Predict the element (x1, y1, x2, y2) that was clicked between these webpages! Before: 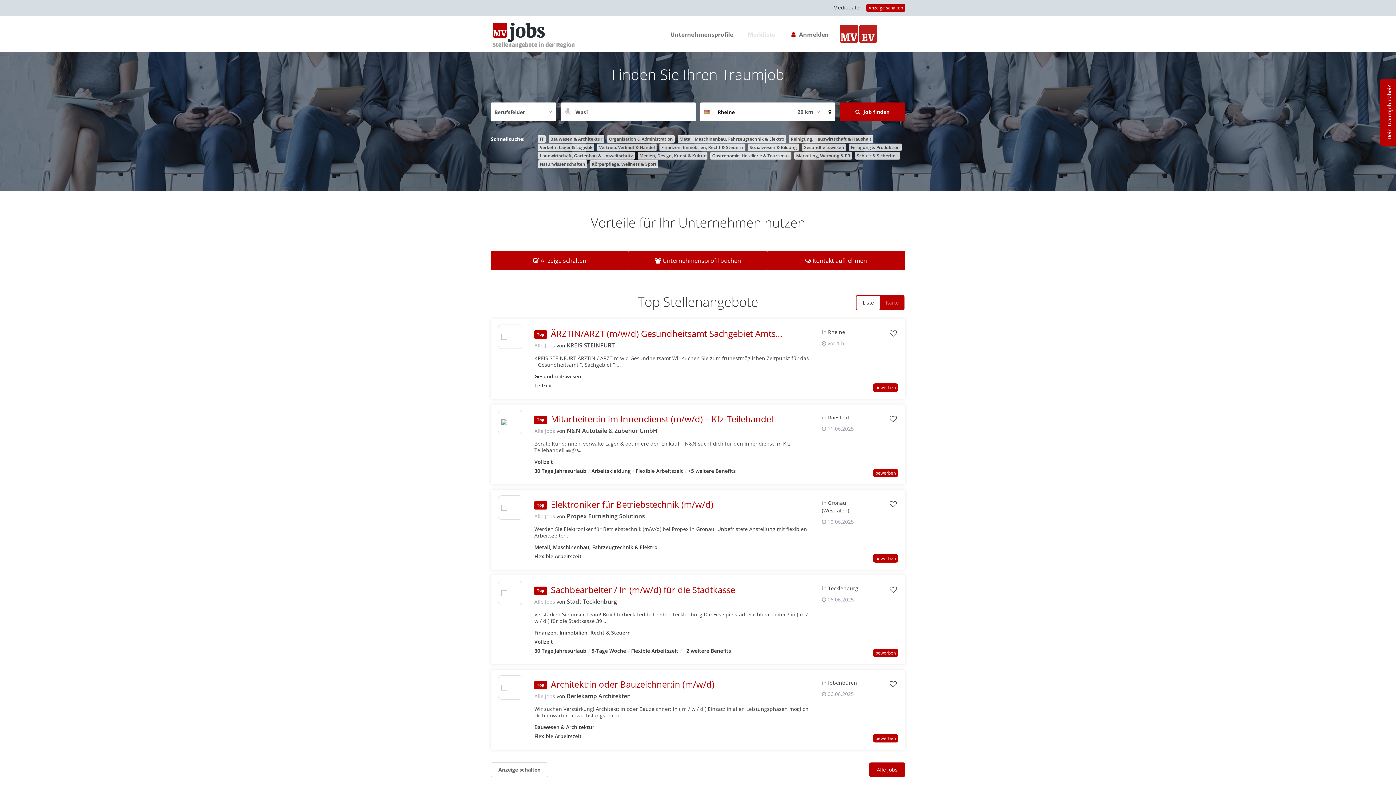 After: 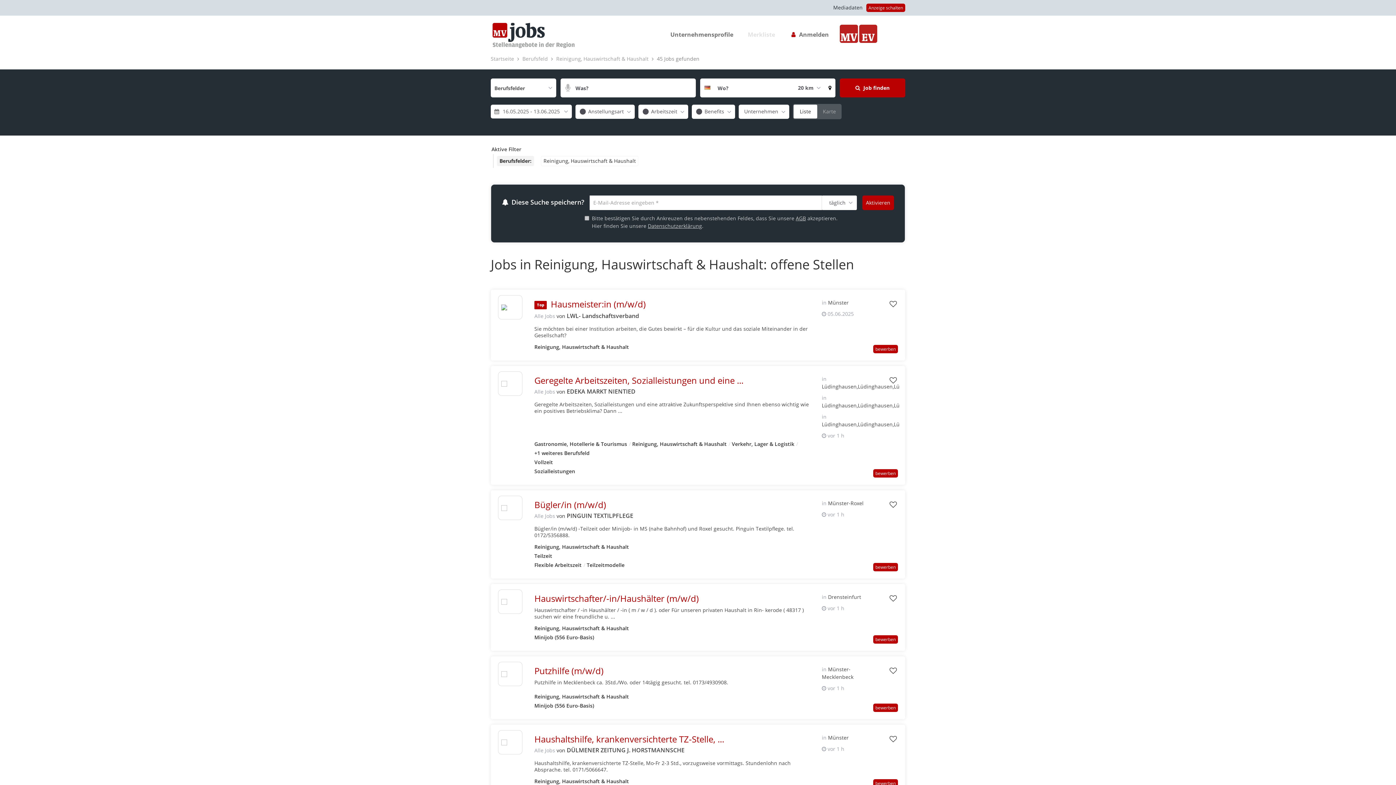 Action: label: Reinigung, Hauswirtschaft & Haushalt bbox: (789, 135, 873, 142)